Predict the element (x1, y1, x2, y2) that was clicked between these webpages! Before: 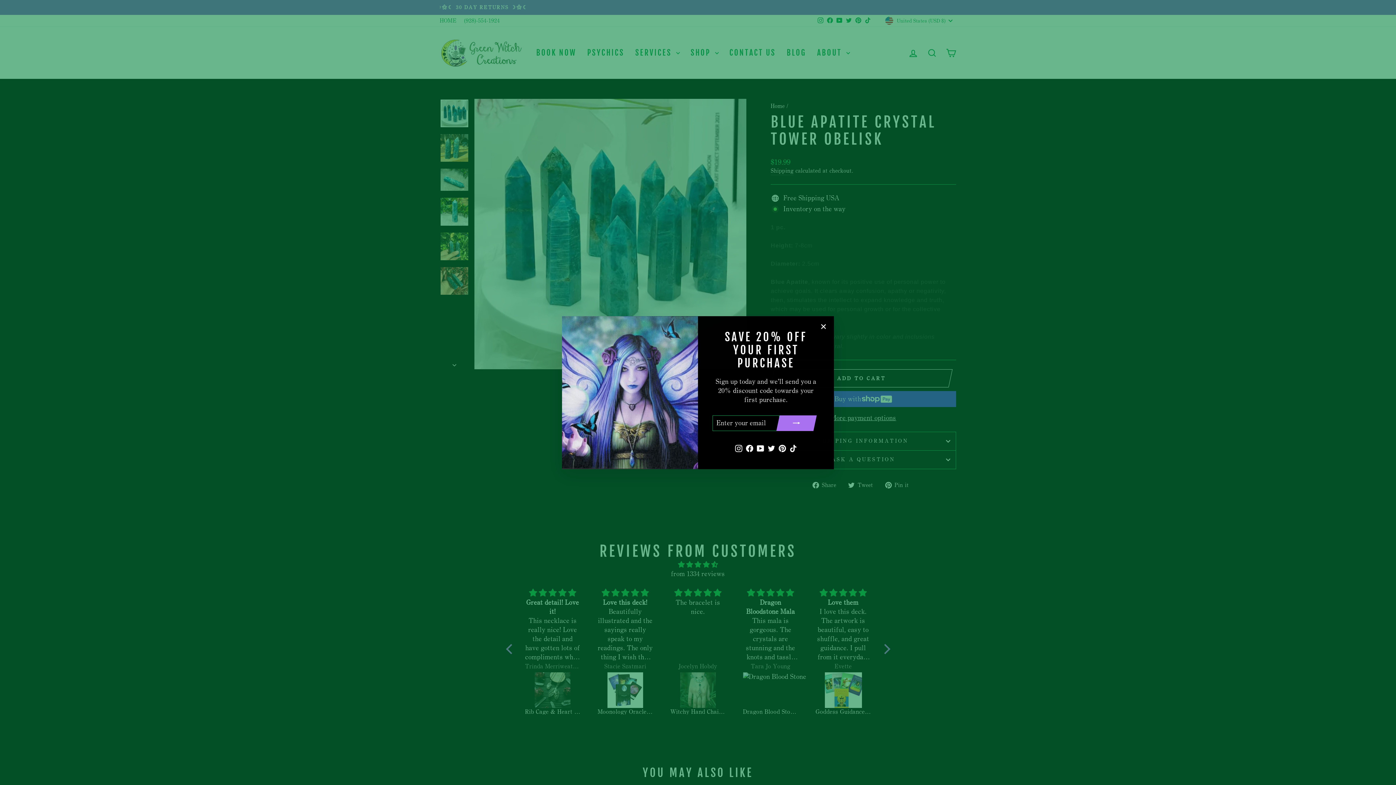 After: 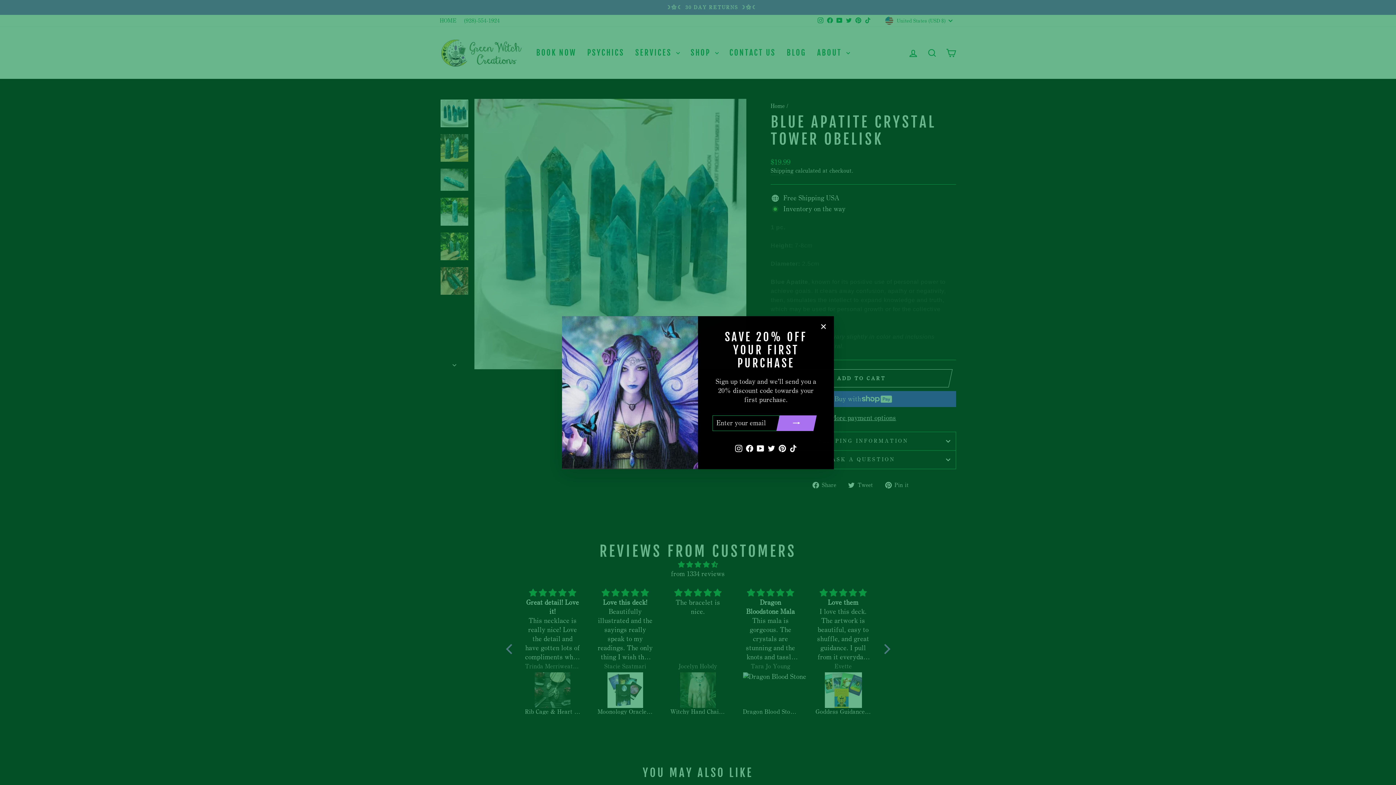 Action: bbox: (755, 448, 766, 461) label: YouTube